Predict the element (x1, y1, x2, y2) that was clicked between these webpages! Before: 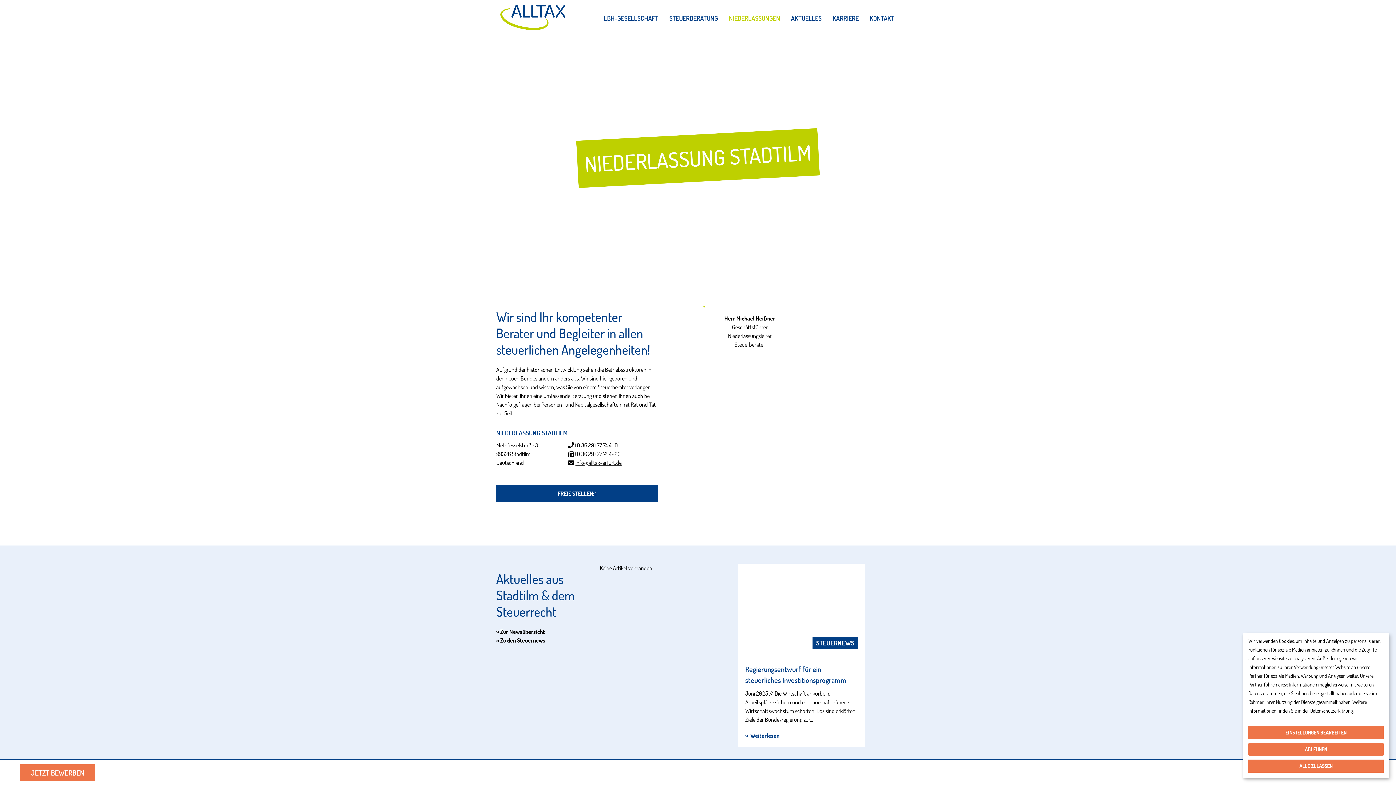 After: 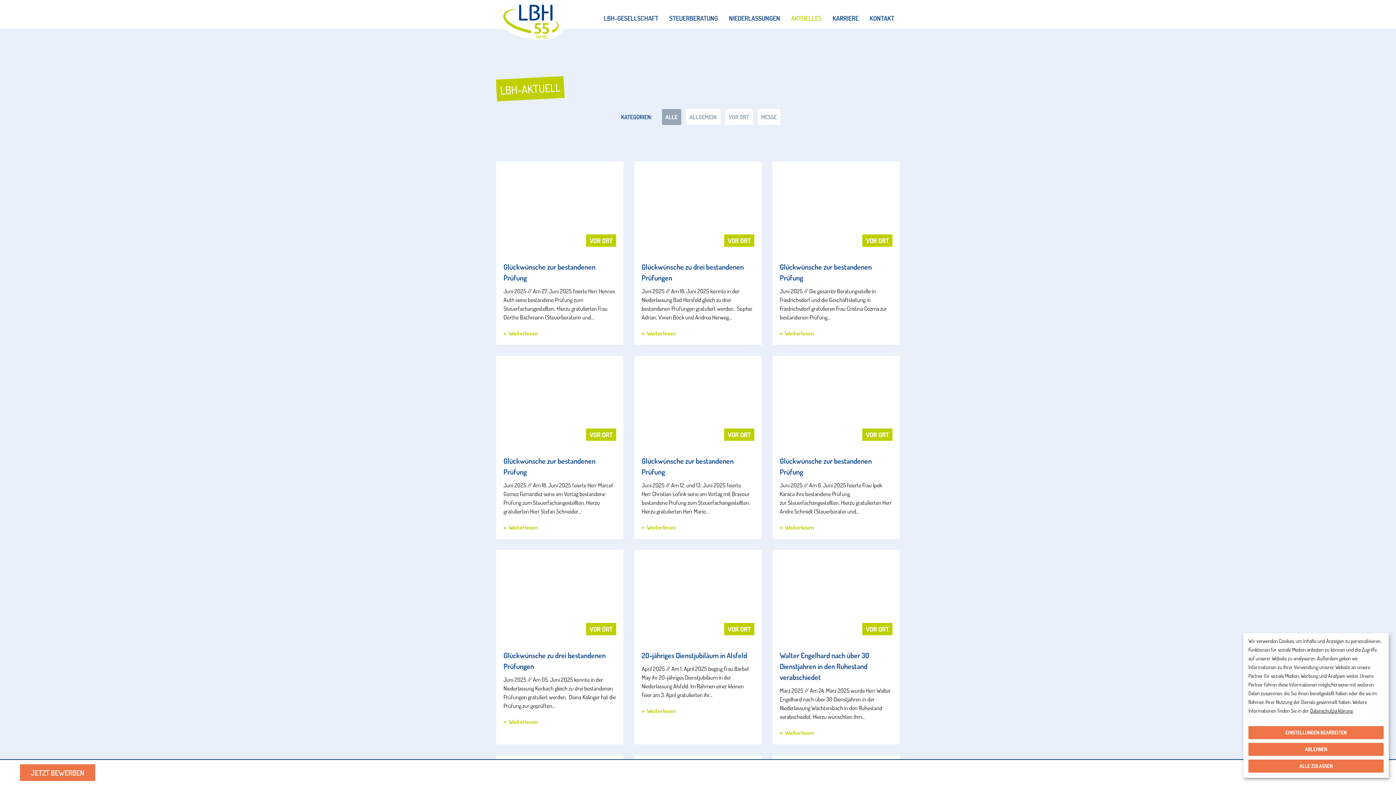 Action: bbox: (496, 628, 545, 635) label: Zur Newsübersicht